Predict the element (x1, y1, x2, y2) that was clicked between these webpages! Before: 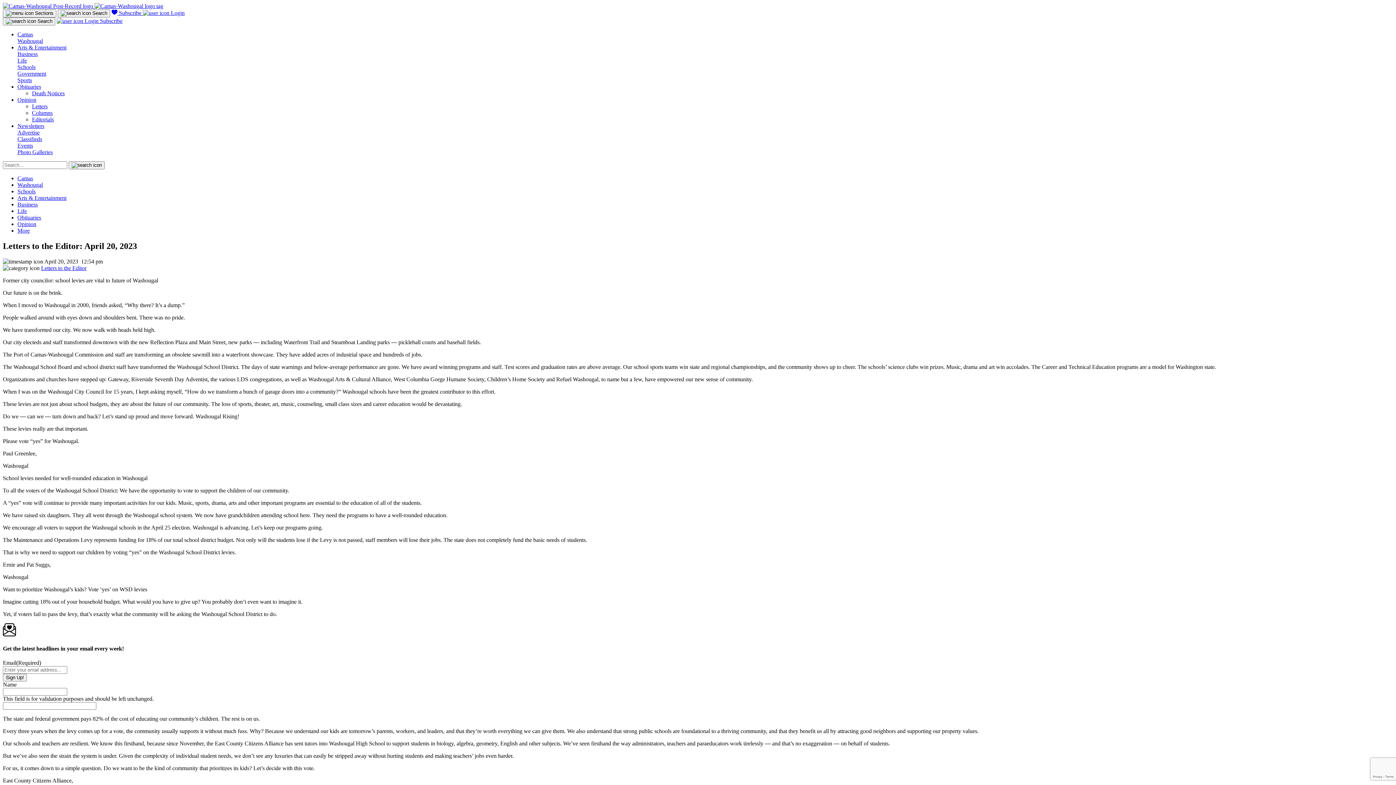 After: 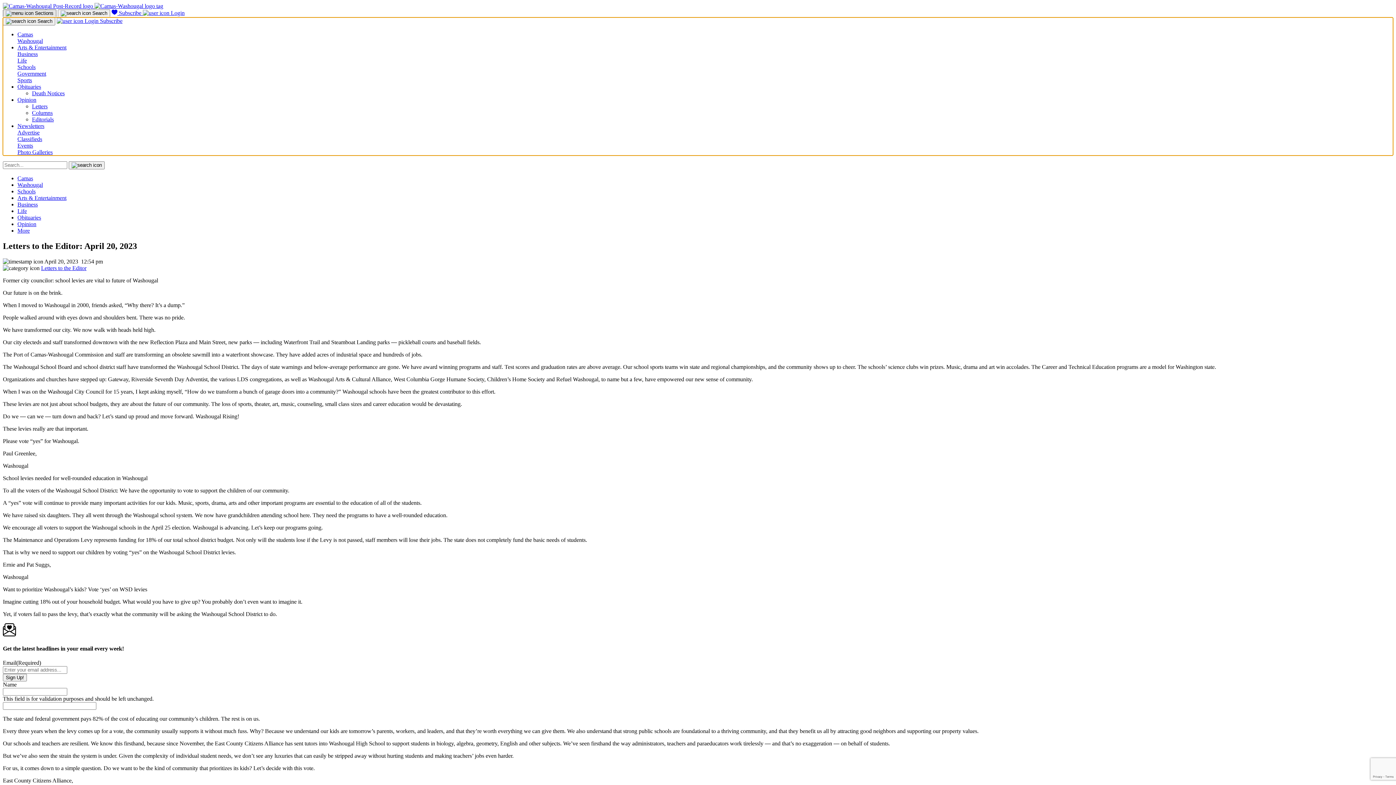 Action: label:  Sections bbox: (2, 9, 56, 17)